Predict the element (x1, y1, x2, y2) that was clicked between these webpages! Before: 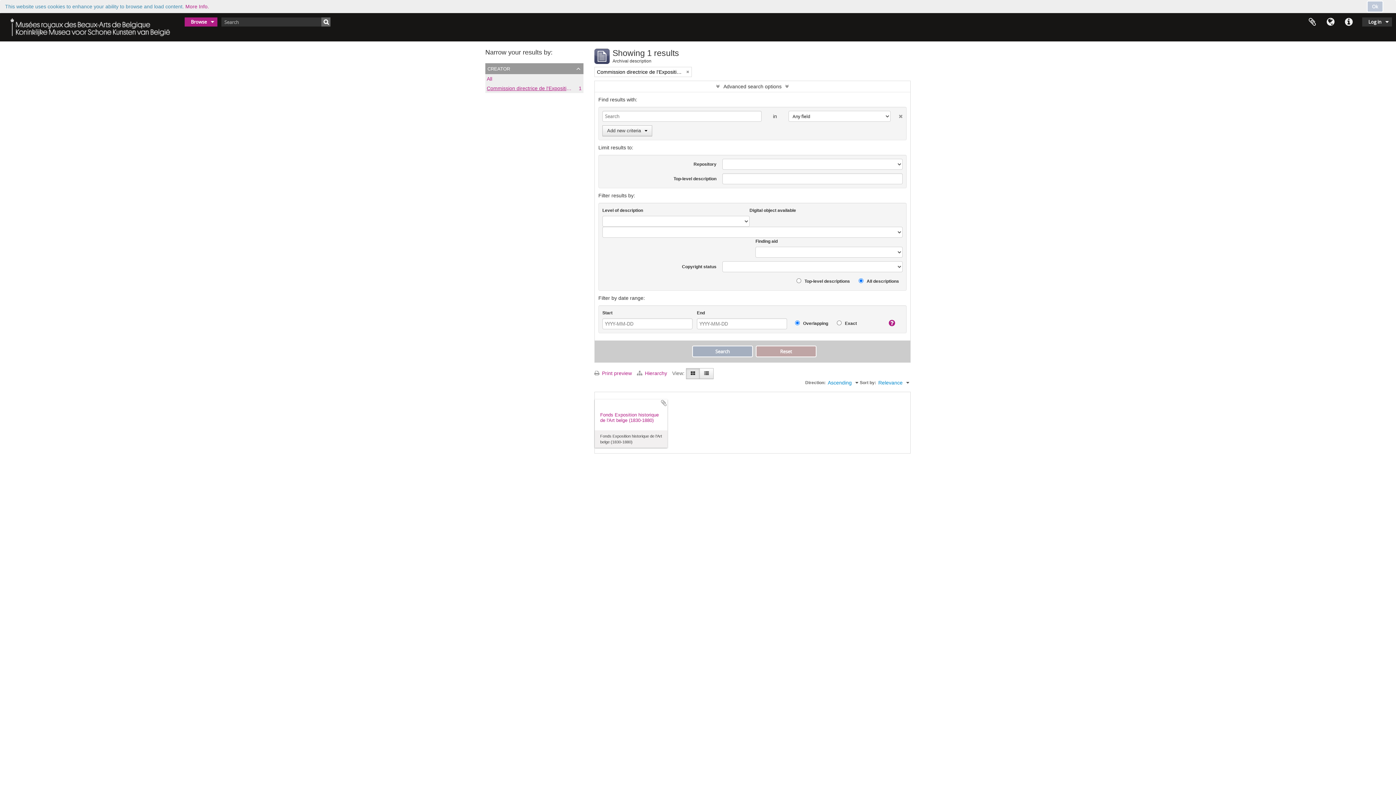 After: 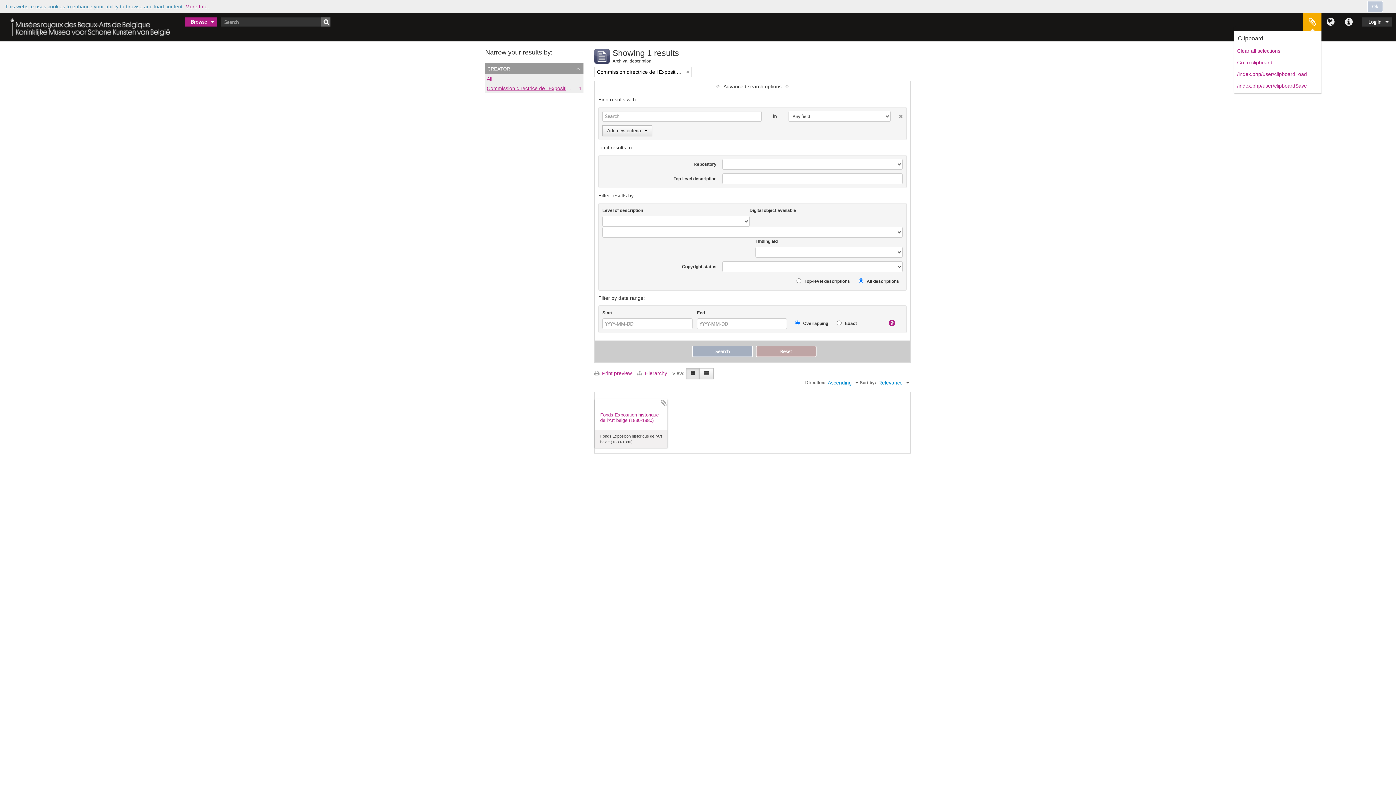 Action: label: Clipboard bbox: (1303, 13, 1321, 31)